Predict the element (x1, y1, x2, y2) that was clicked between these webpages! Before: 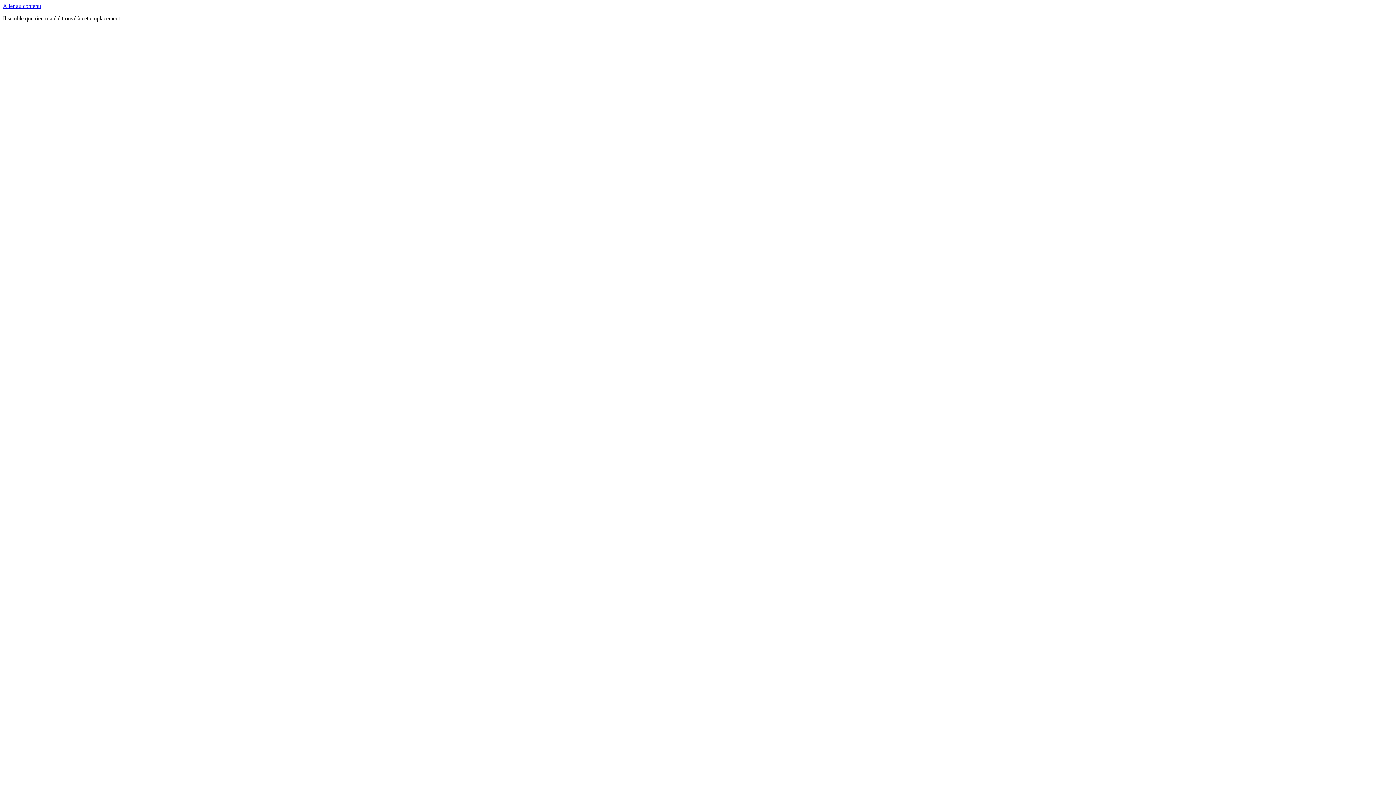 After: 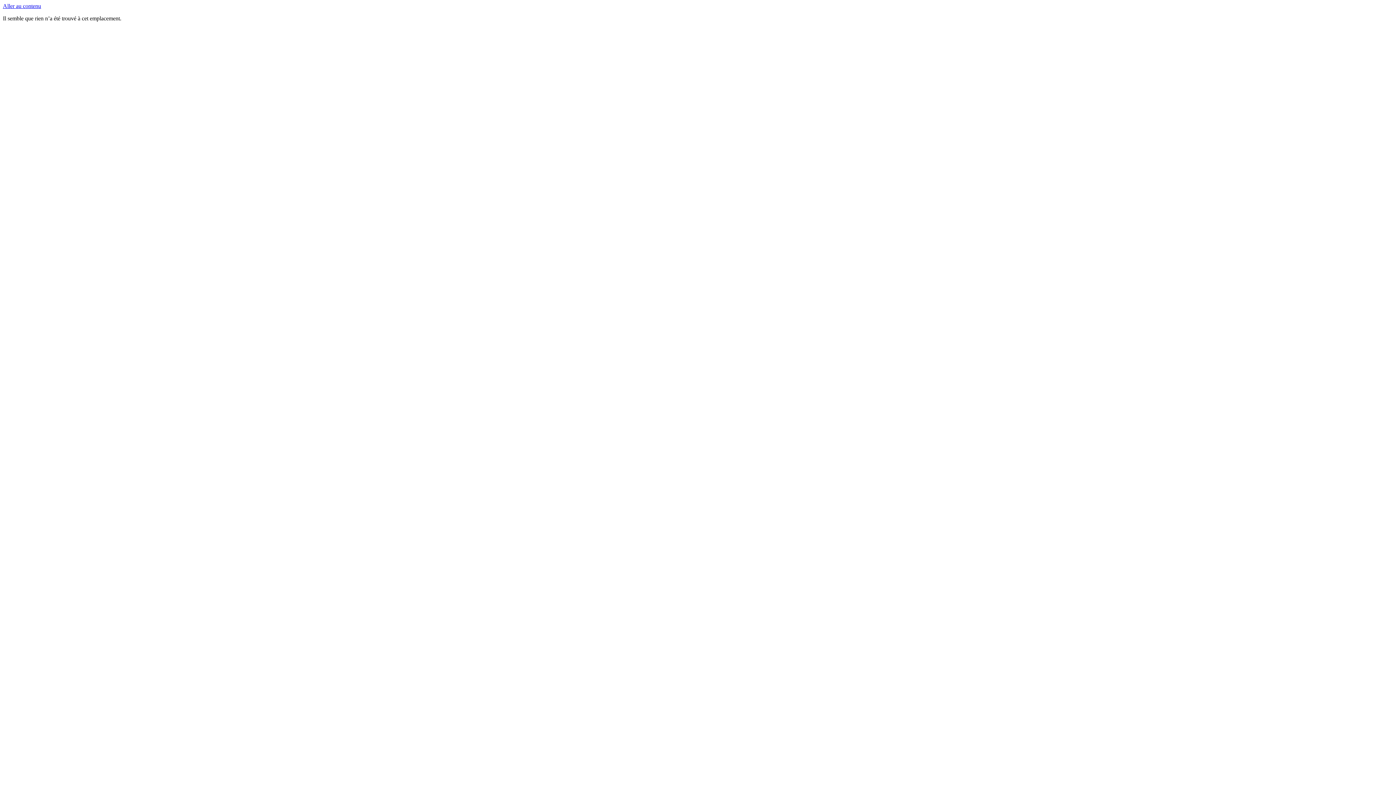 Action: bbox: (2, 2, 41, 9) label: Aller au contenu